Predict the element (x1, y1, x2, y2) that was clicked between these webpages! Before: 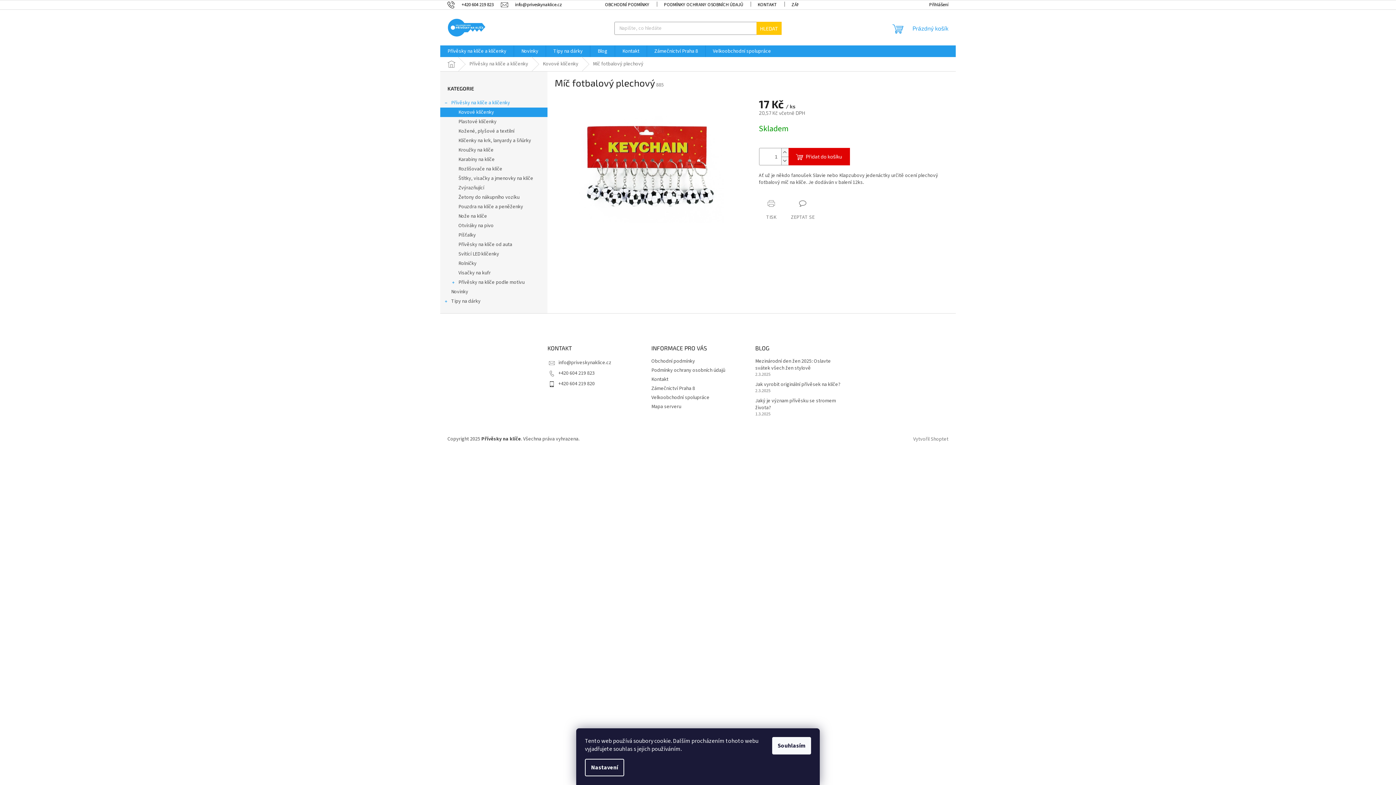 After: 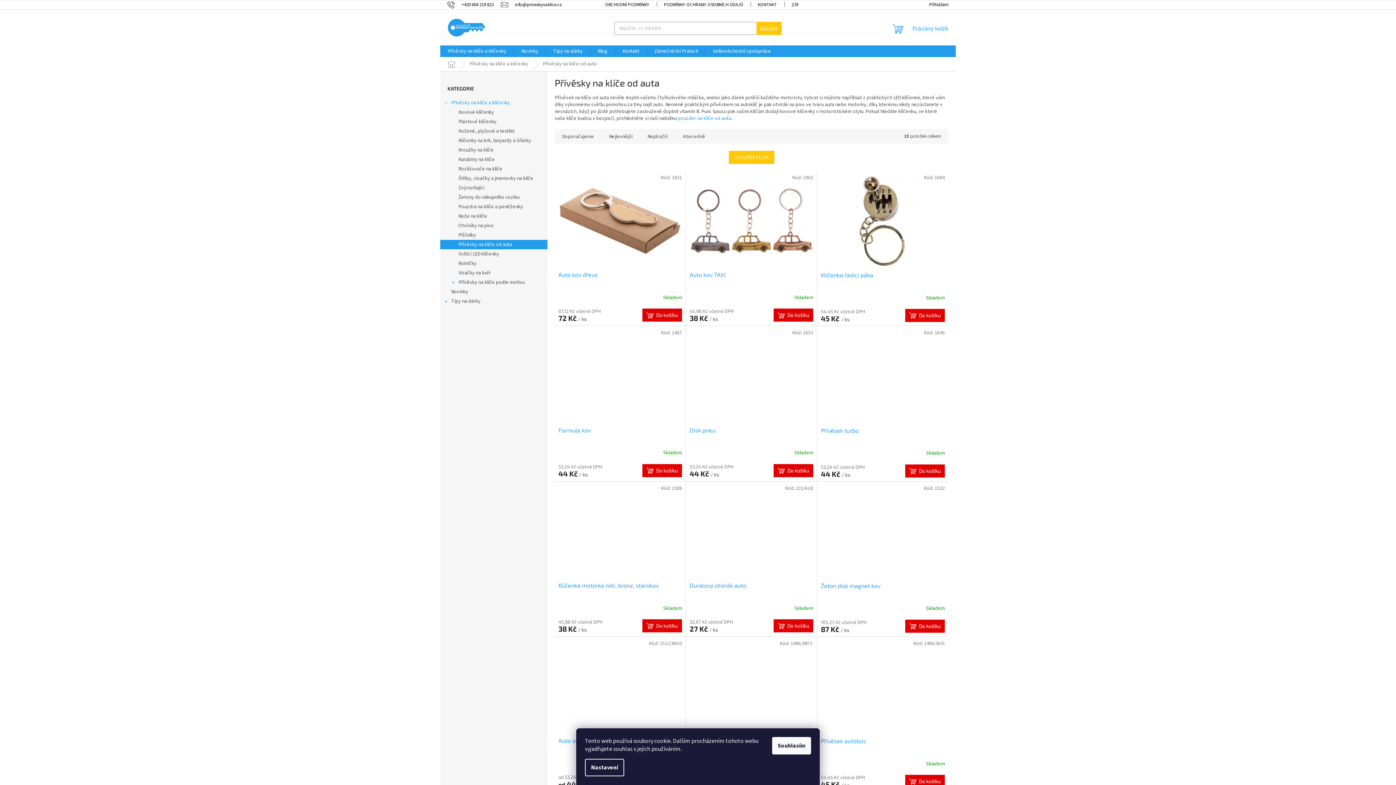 Action: bbox: (440, 240, 547, 249) label: Přívěsky na klíče od auta